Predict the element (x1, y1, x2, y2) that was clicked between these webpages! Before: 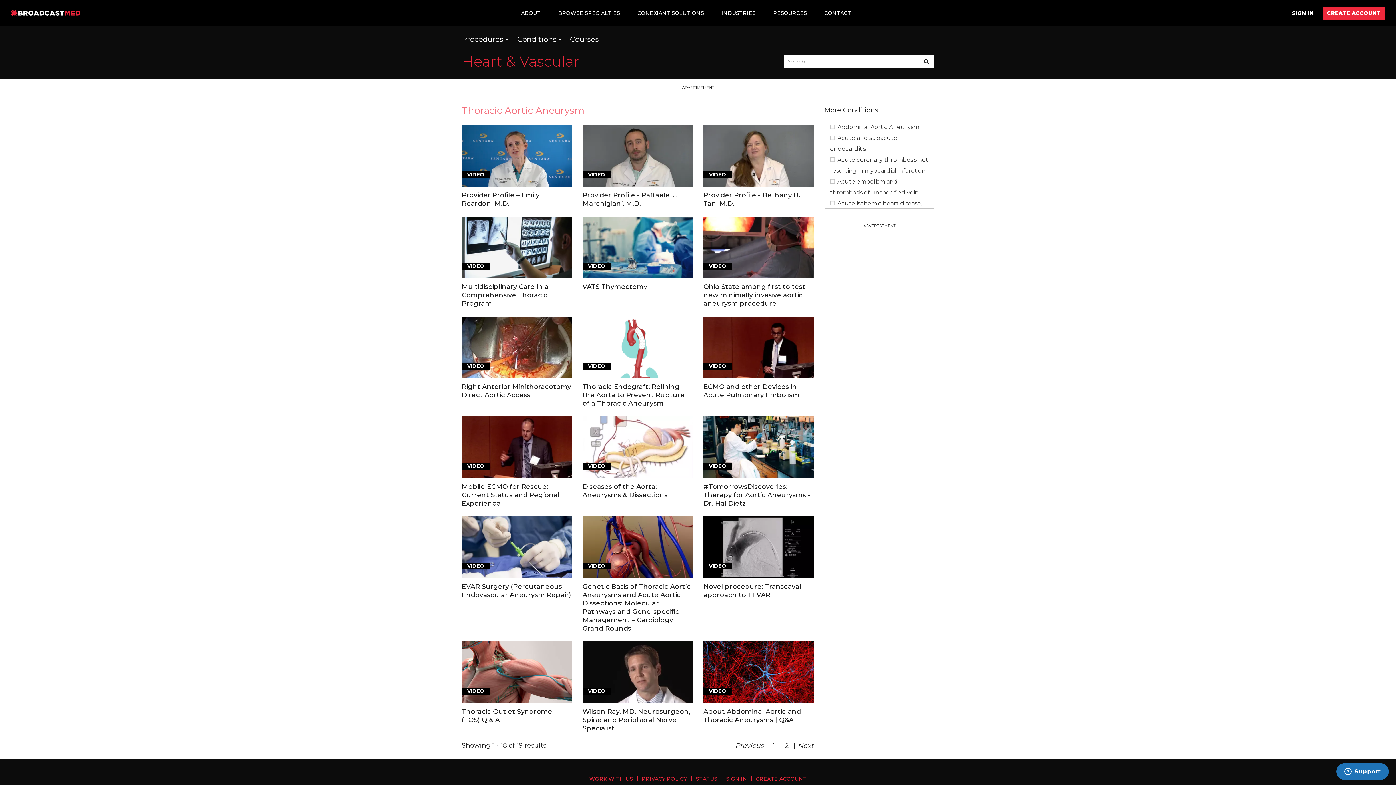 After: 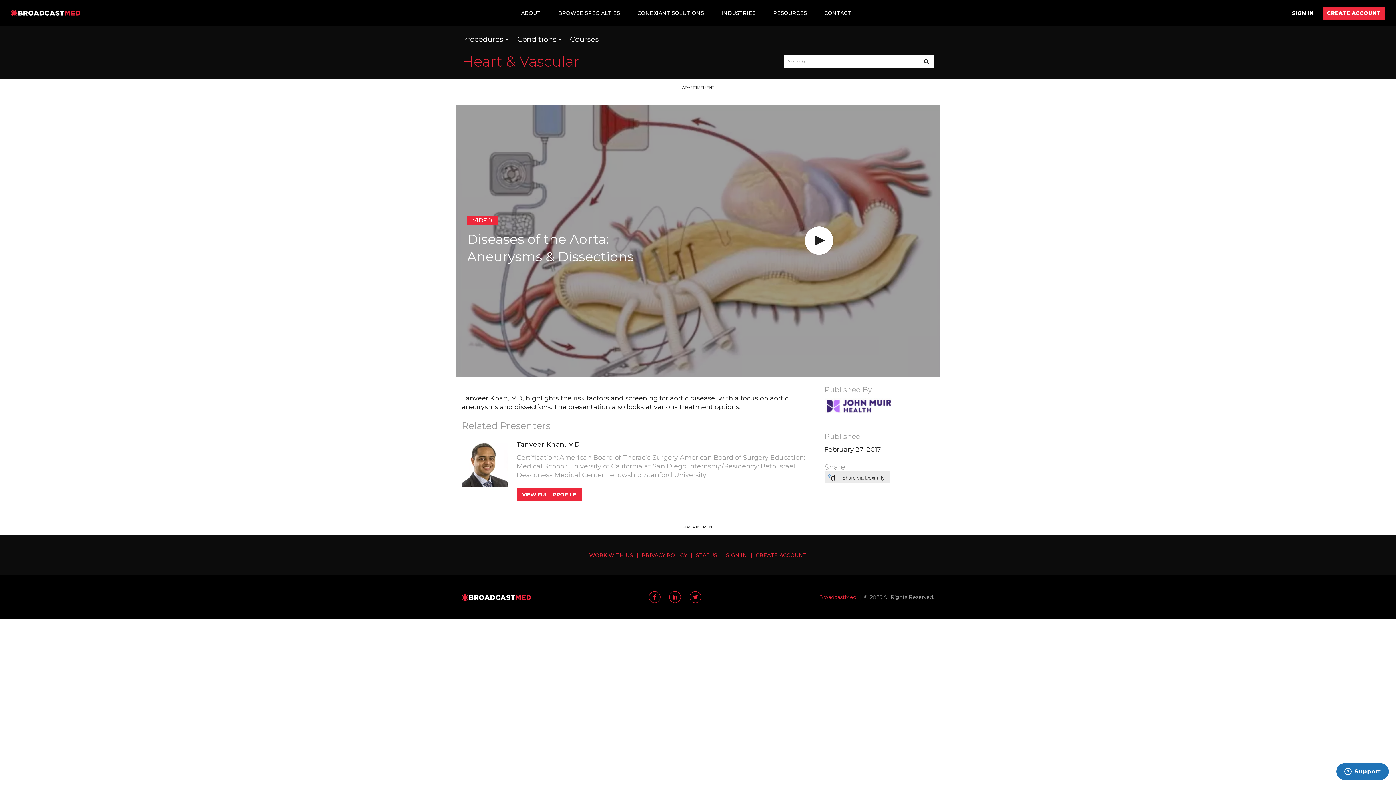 Action: bbox: (582, 416, 692, 478) label: VIDEO